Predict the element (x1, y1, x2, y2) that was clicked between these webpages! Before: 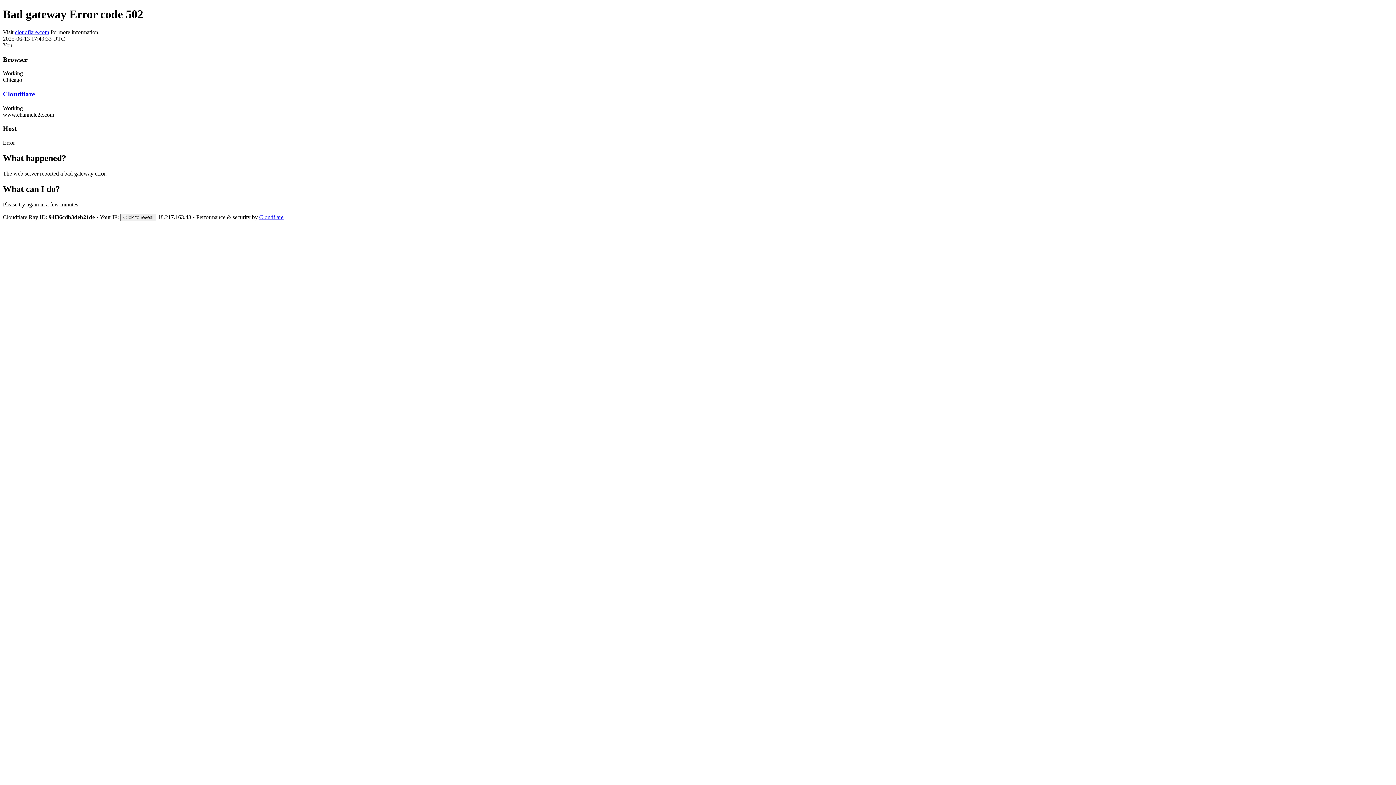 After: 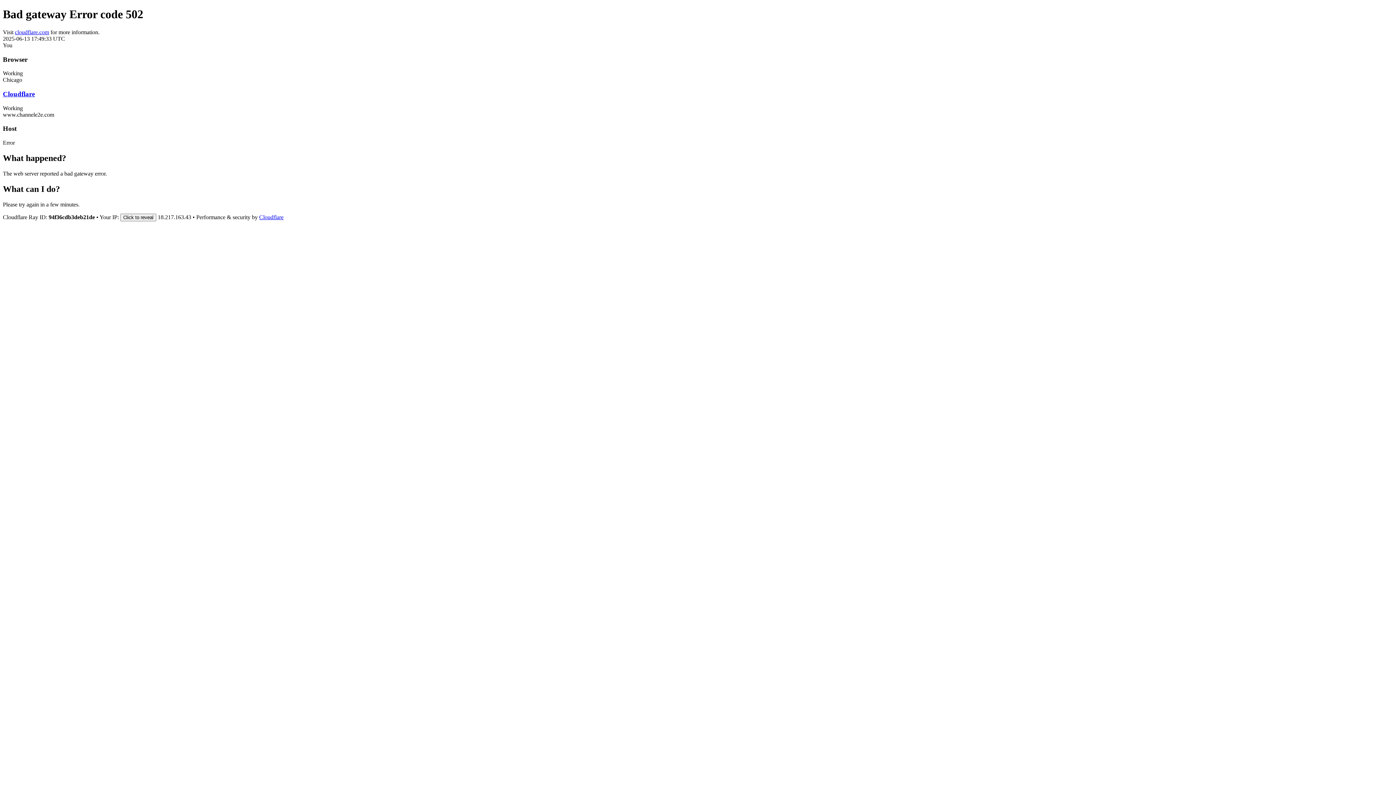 Action: bbox: (2, 90, 34, 97) label: Cloudflare